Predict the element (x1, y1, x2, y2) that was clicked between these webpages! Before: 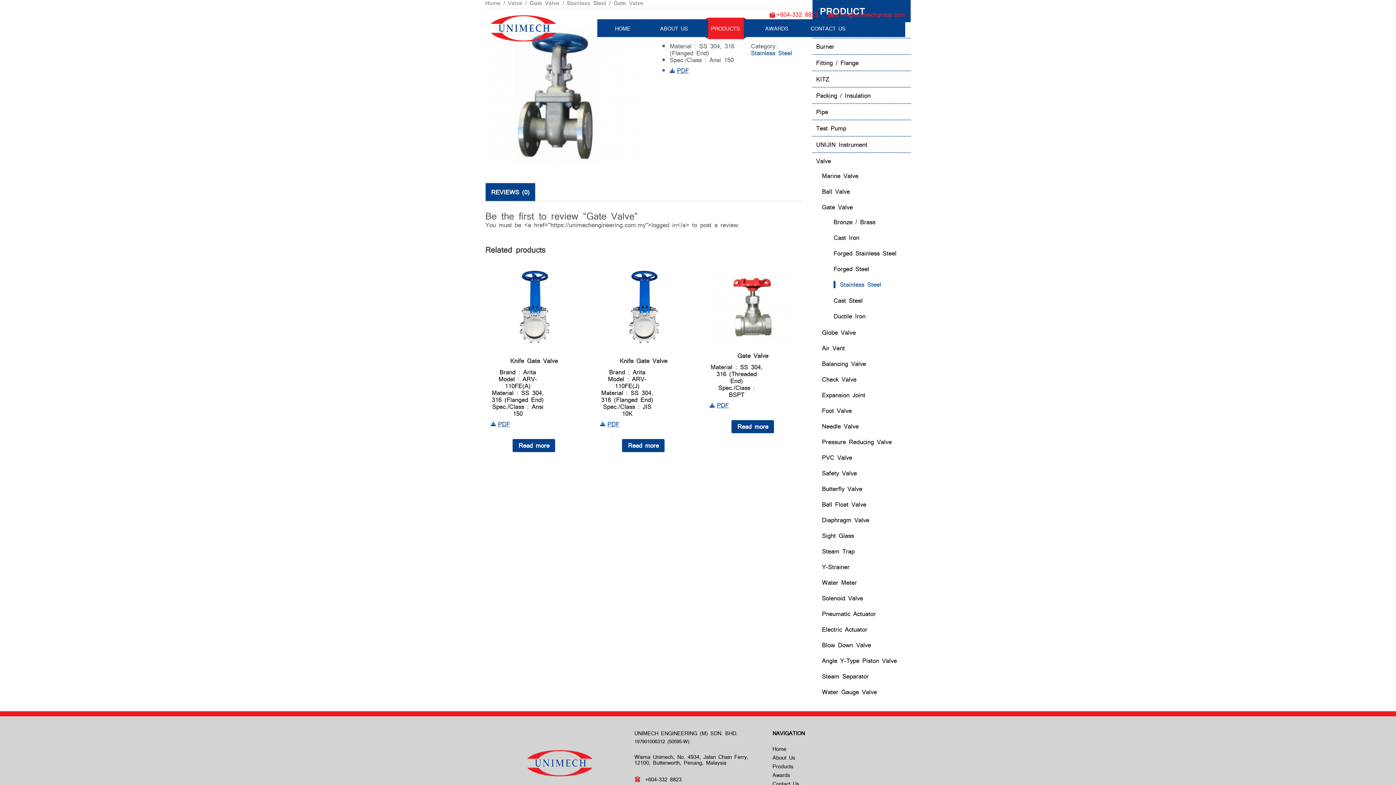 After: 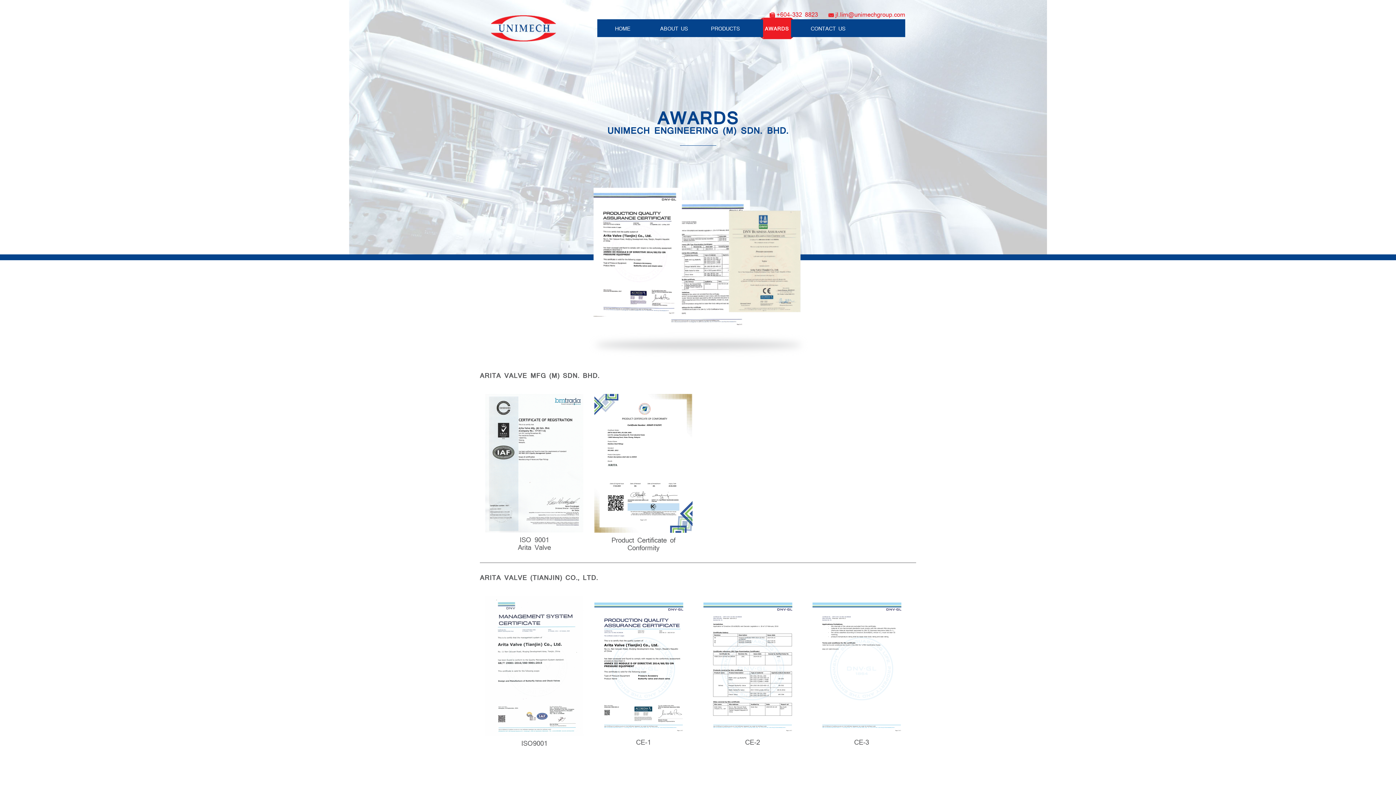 Action: label: Awards bbox: (772, 771, 790, 779)